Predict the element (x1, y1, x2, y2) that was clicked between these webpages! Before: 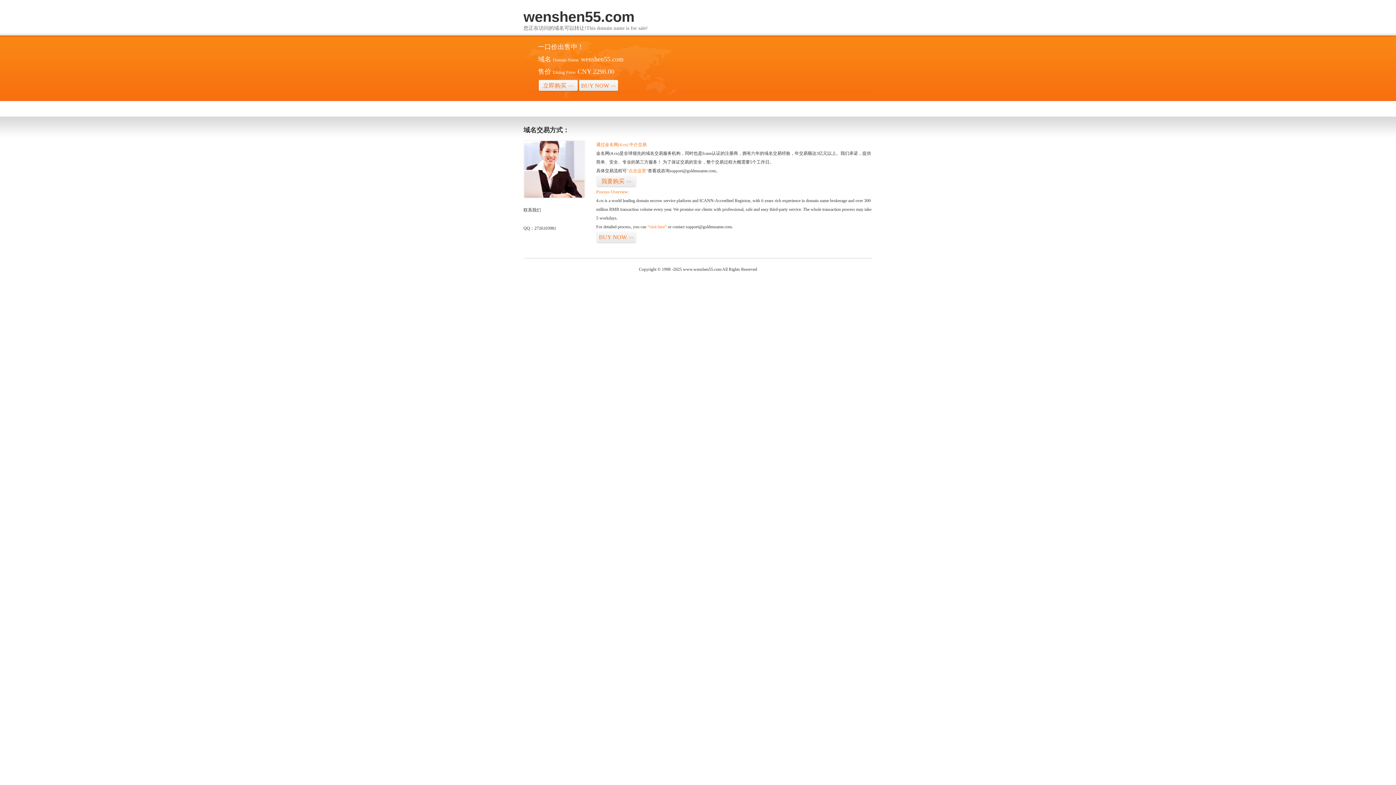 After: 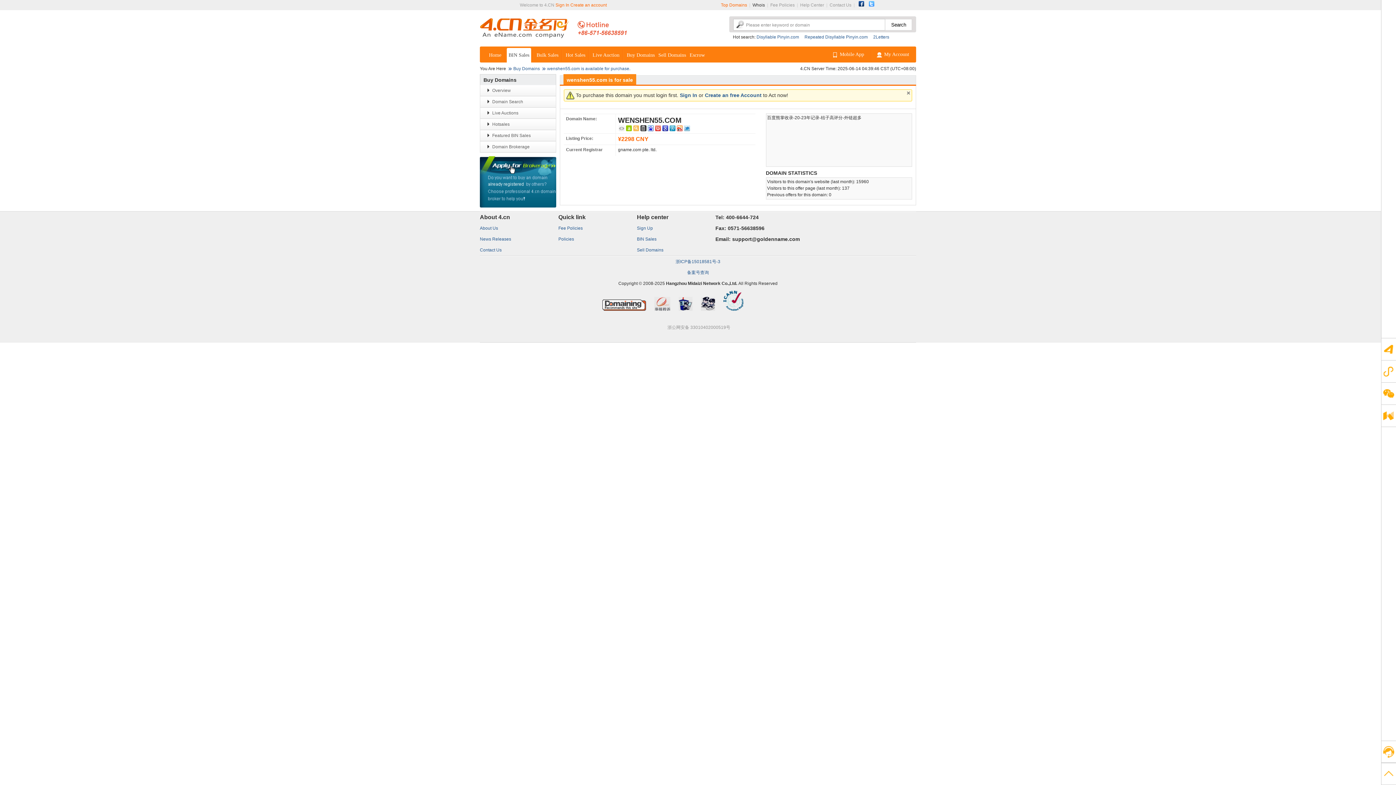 Action: bbox: (596, 175, 636, 187) label: 我要购买>>